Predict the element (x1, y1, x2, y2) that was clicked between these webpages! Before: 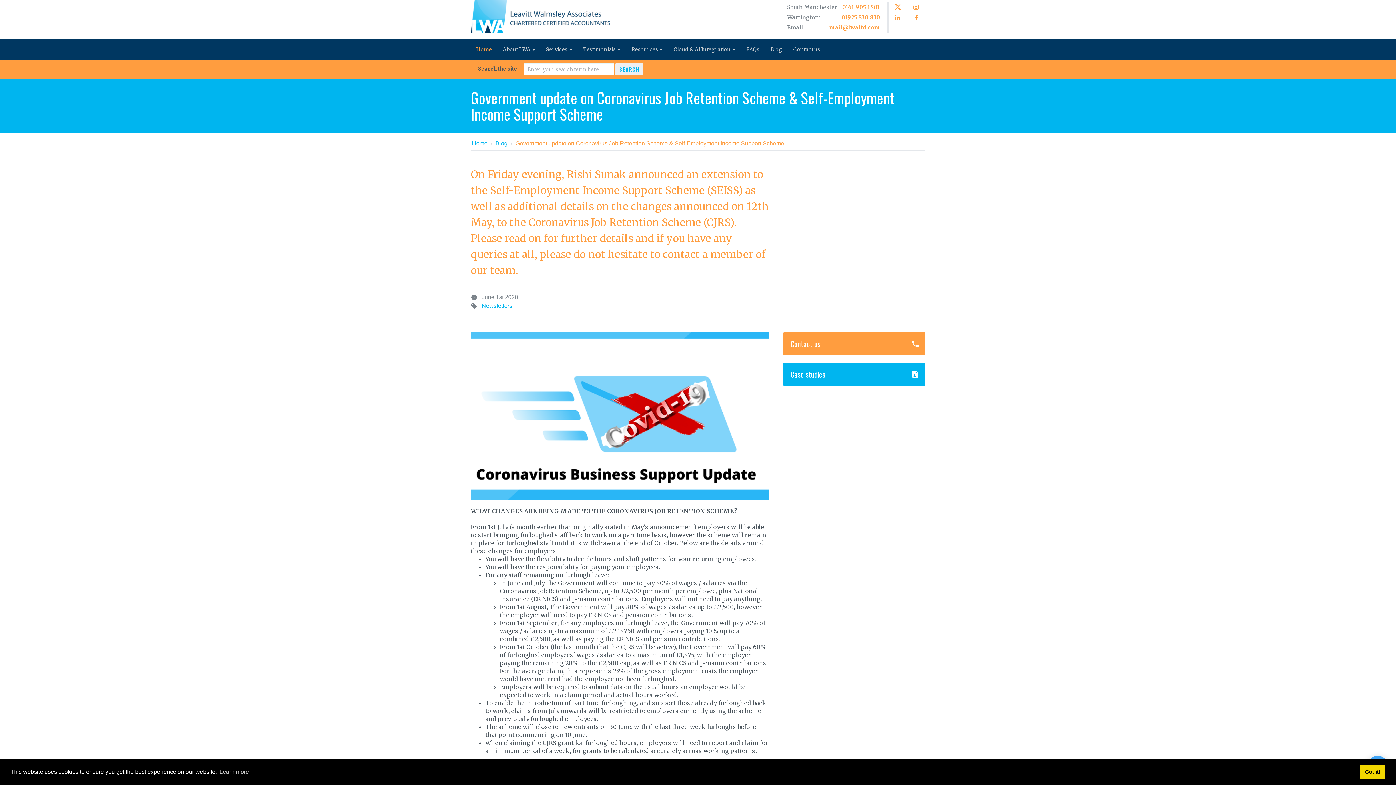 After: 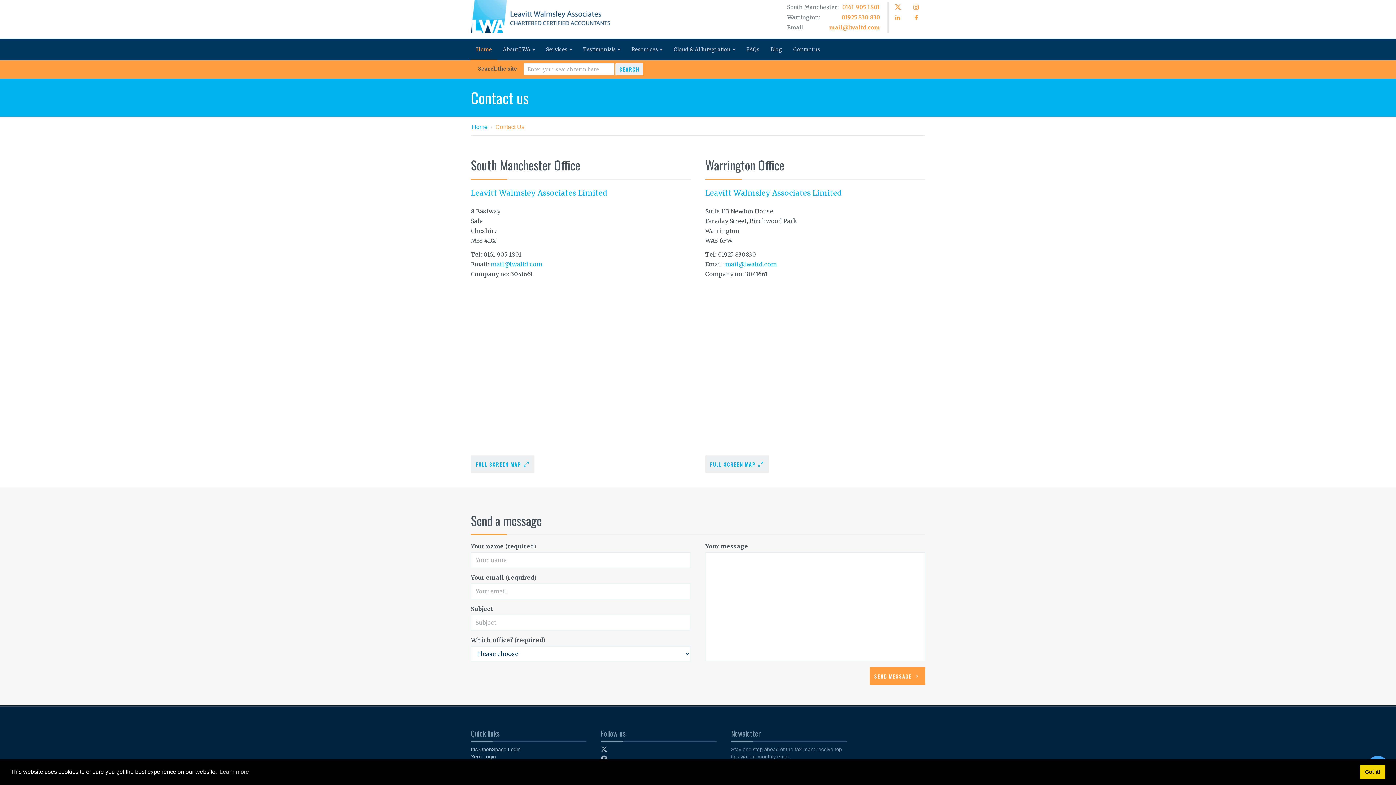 Action: label: Contact us bbox: (783, 332, 925, 355)